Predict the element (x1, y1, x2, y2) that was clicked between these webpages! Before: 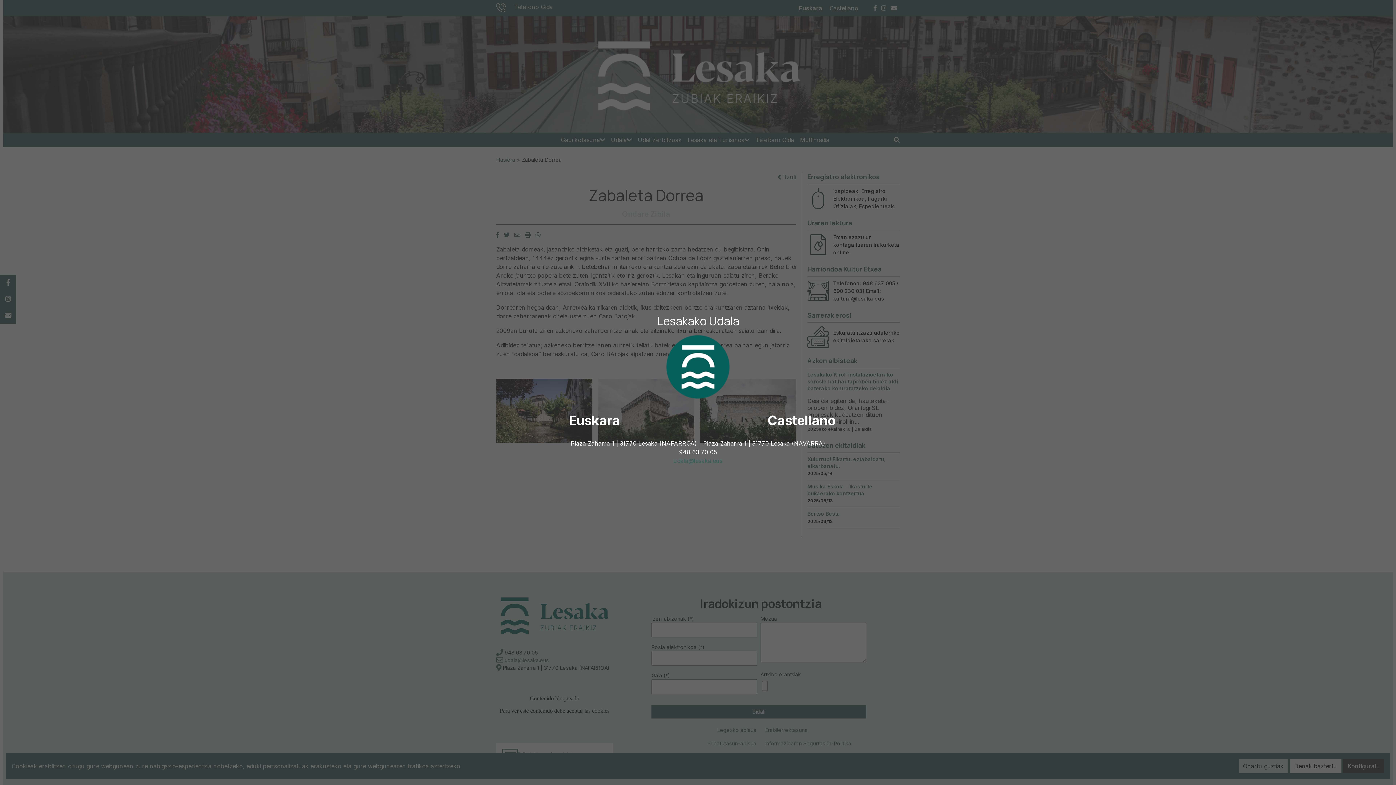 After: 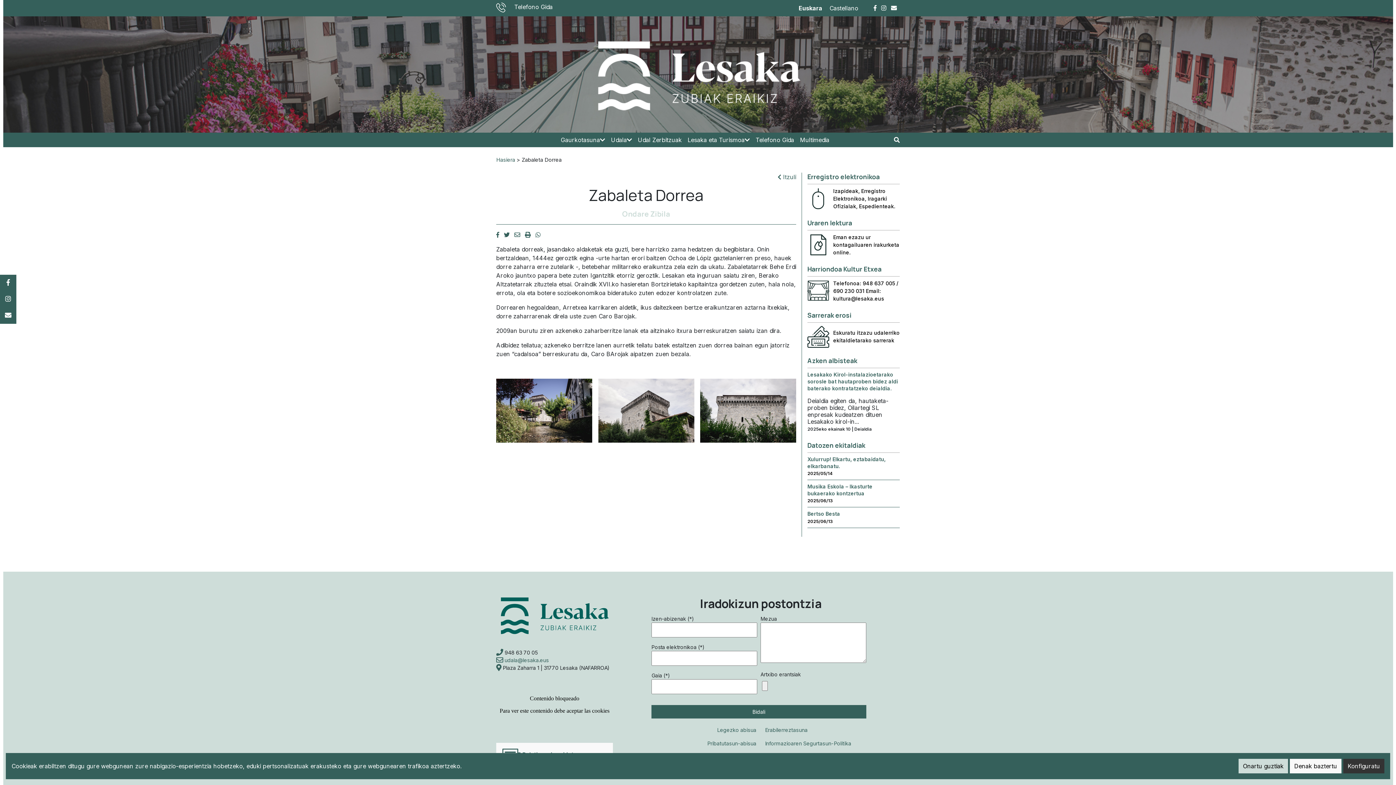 Action: bbox: (568, 412, 620, 428) label: Euskara